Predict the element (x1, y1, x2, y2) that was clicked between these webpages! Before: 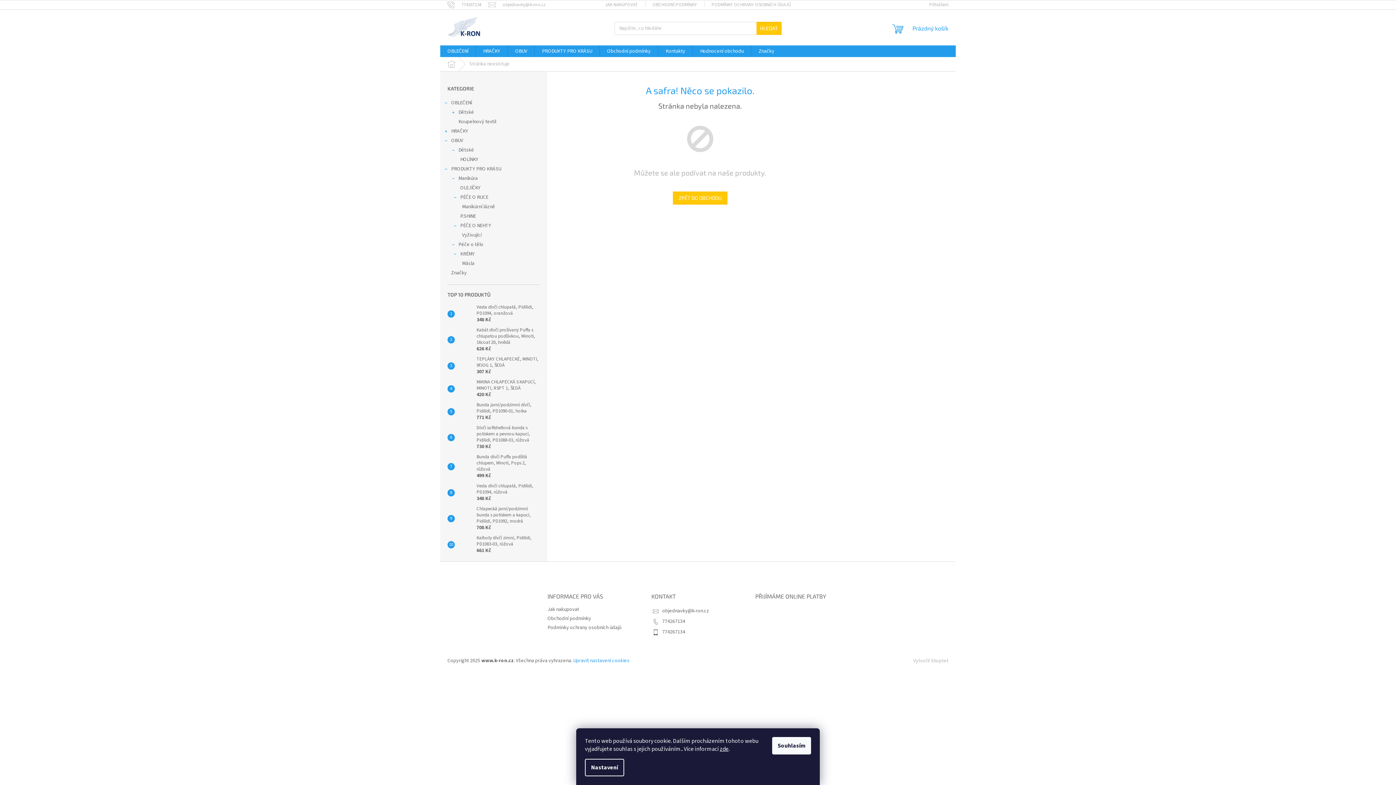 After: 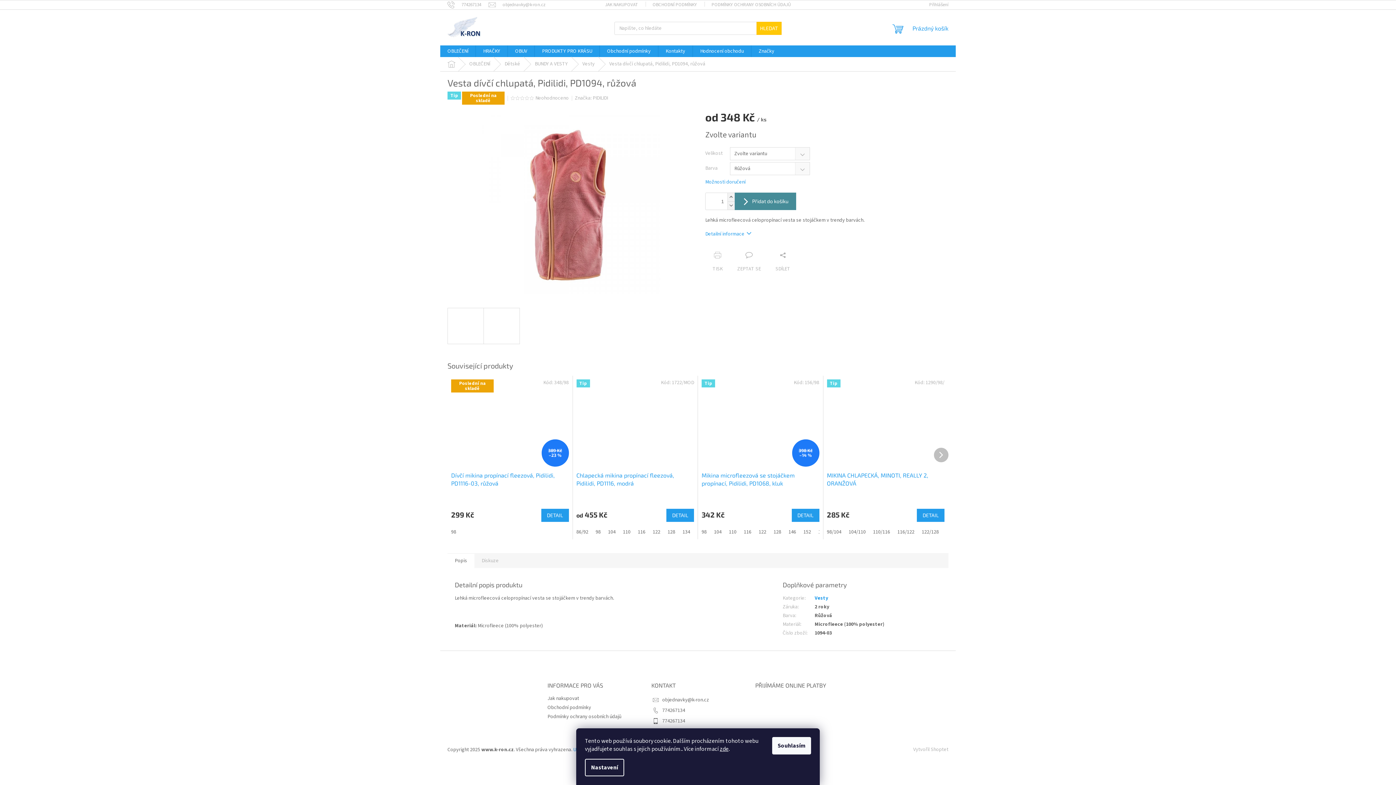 Action: bbox: (454, 485, 473, 500)